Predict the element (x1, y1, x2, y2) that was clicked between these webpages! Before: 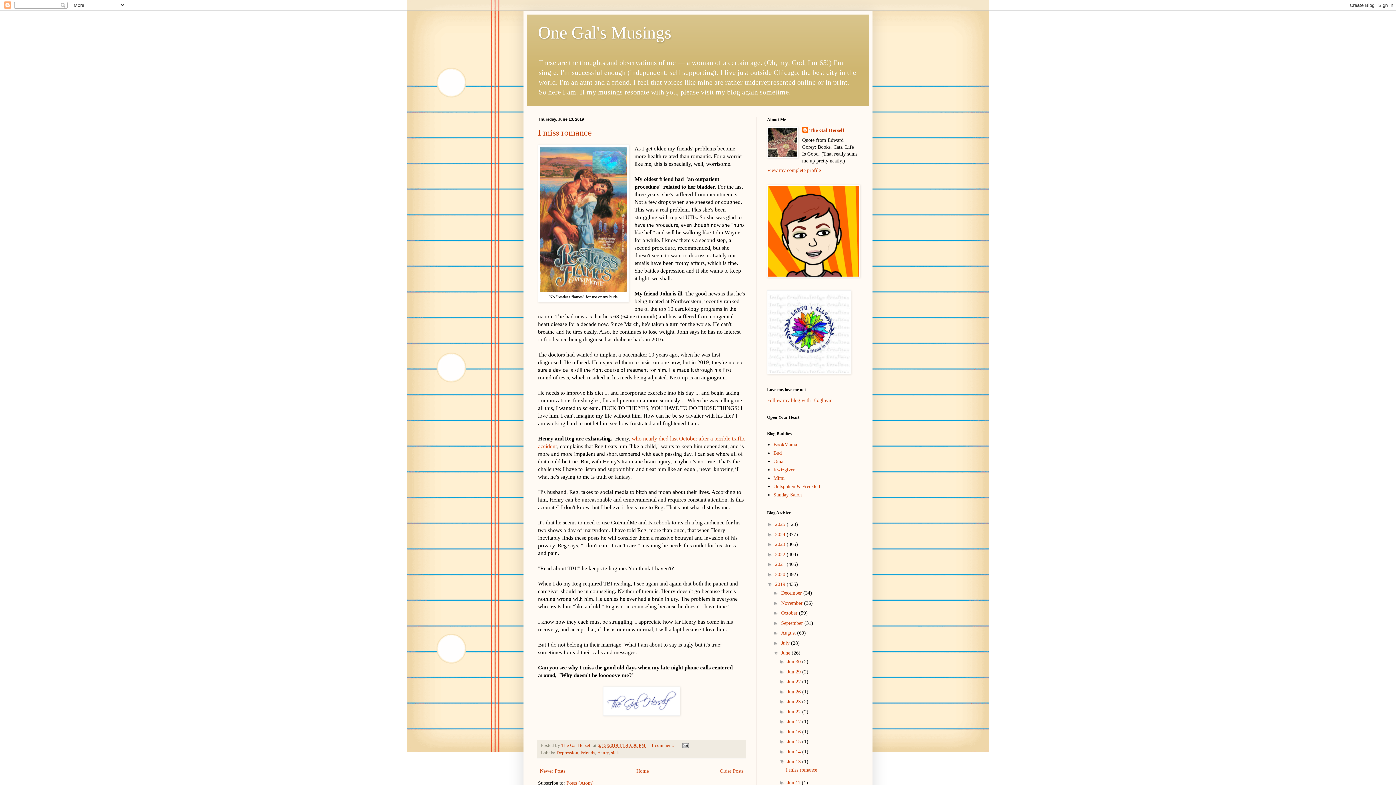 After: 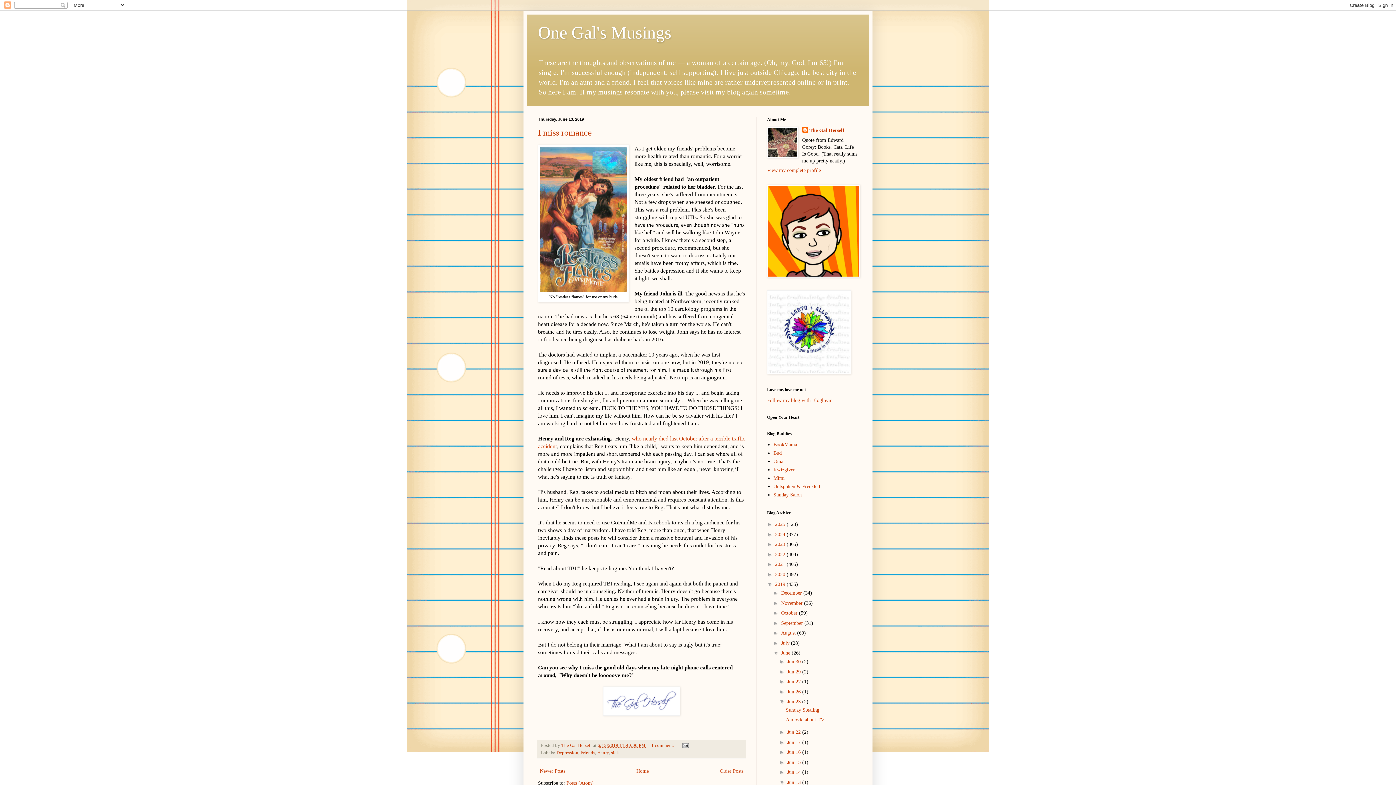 Action: bbox: (779, 699, 787, 704) label: ►  